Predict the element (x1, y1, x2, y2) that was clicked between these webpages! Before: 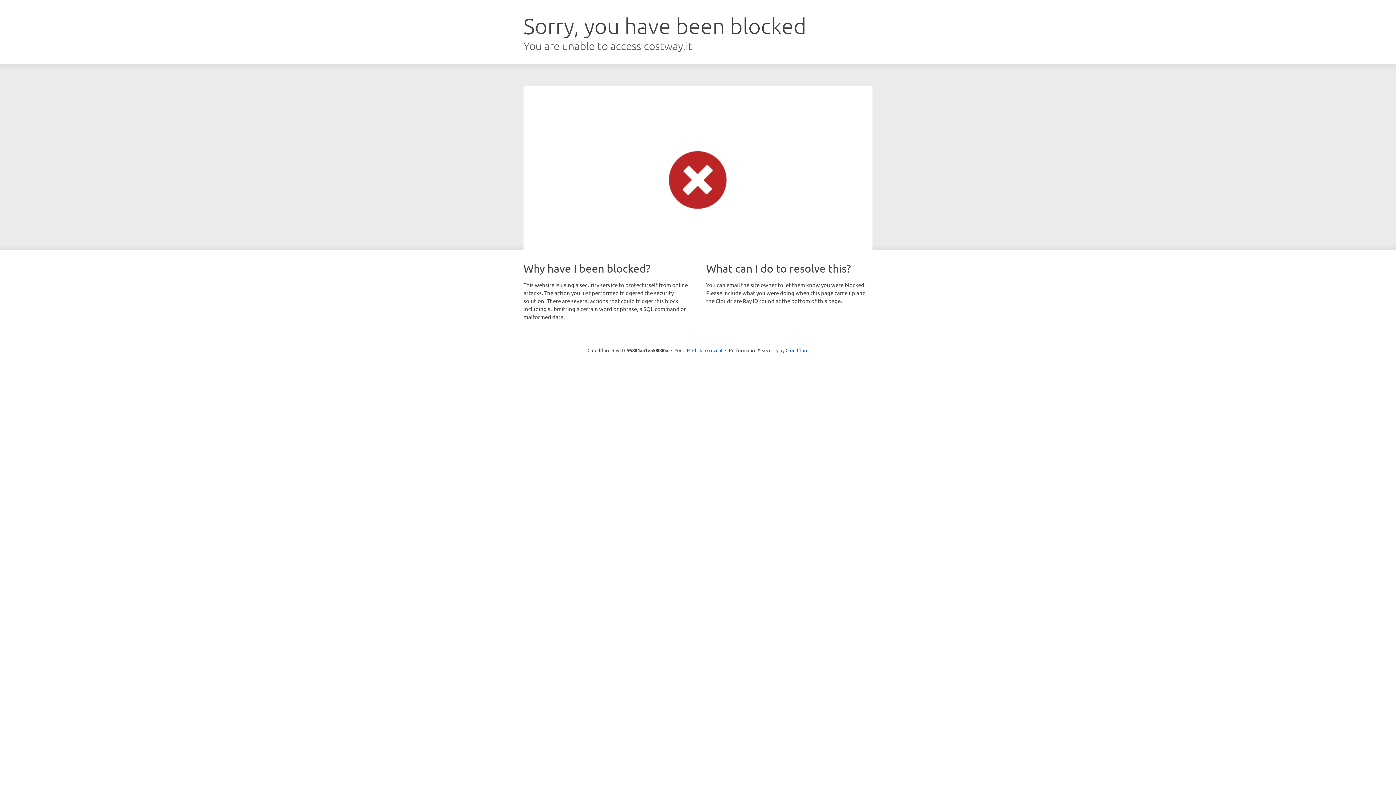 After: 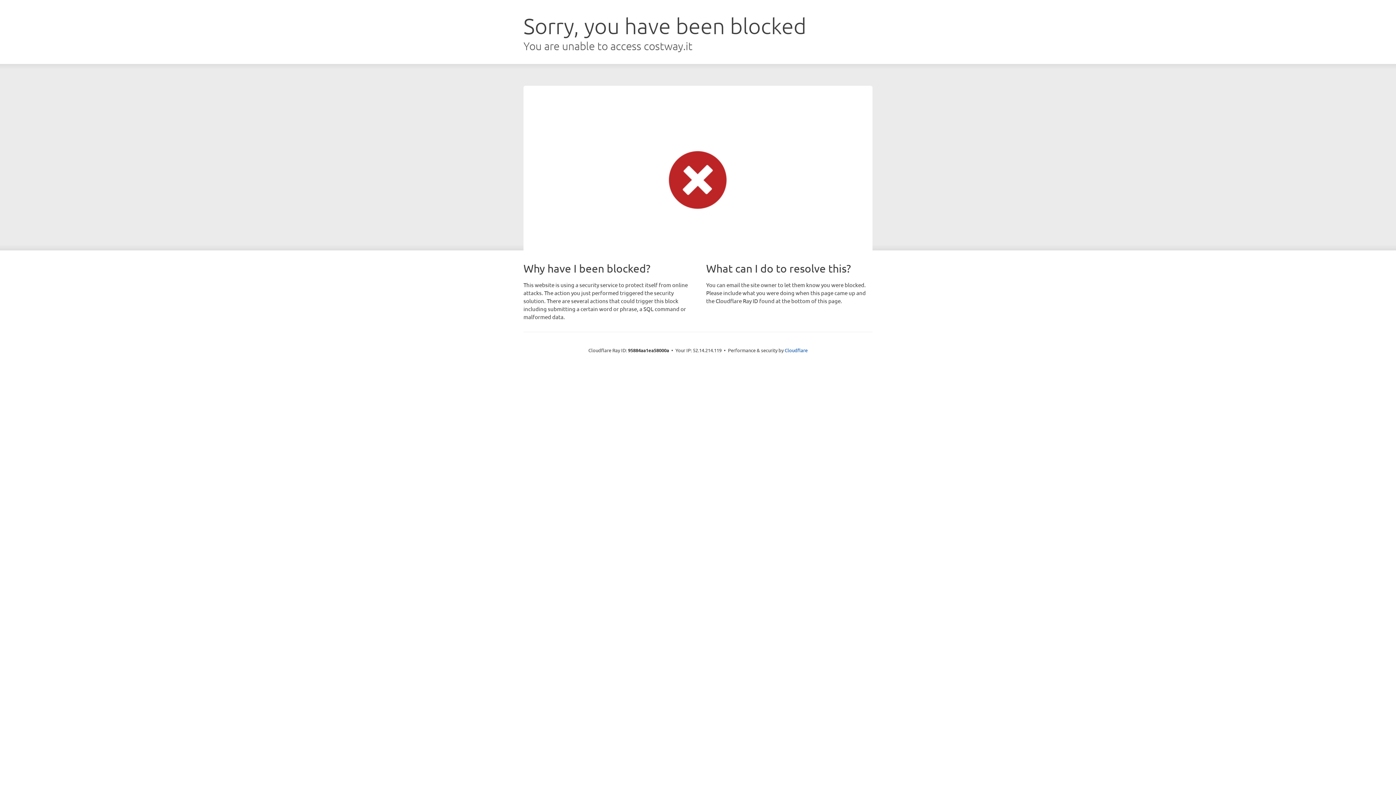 Action: label: Click to reveal bbox: (692, 346, 722, 353)